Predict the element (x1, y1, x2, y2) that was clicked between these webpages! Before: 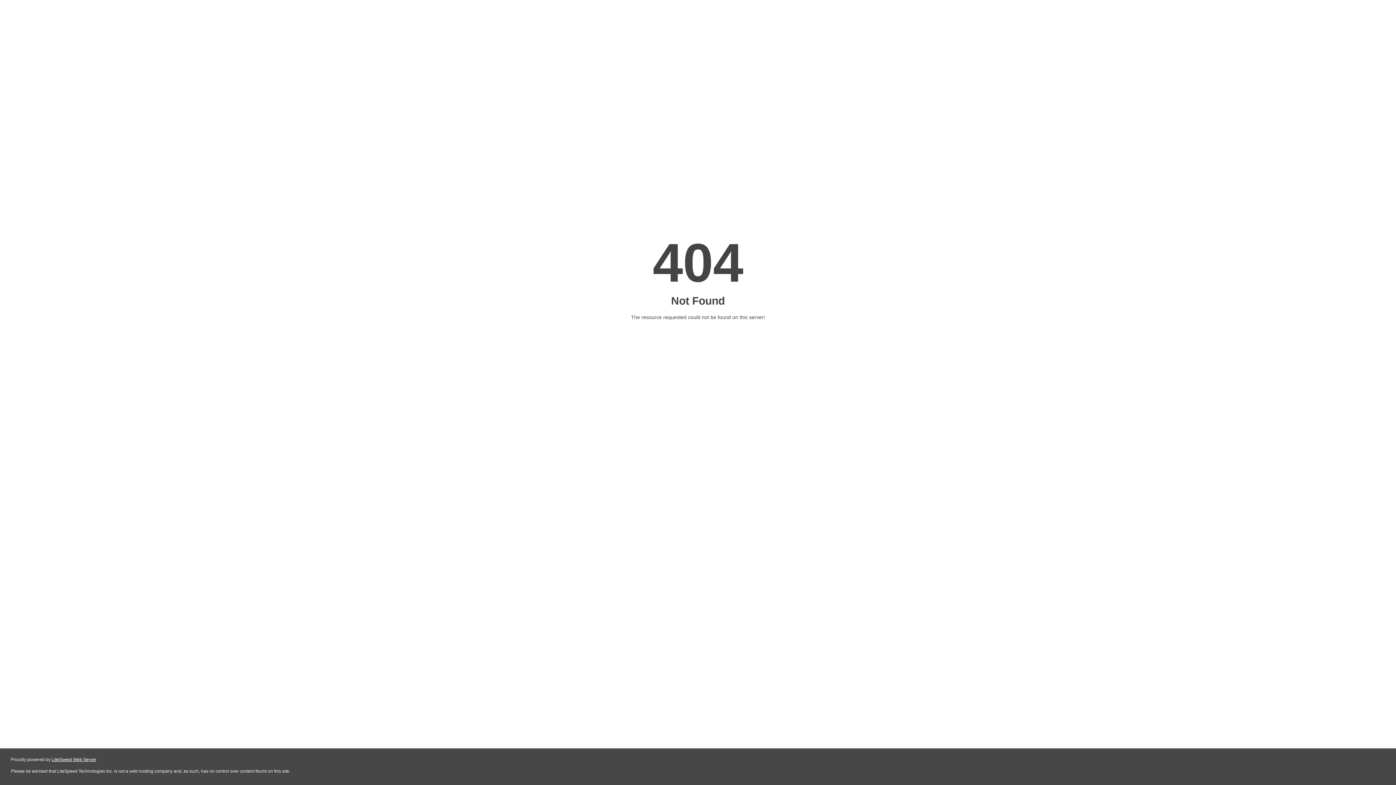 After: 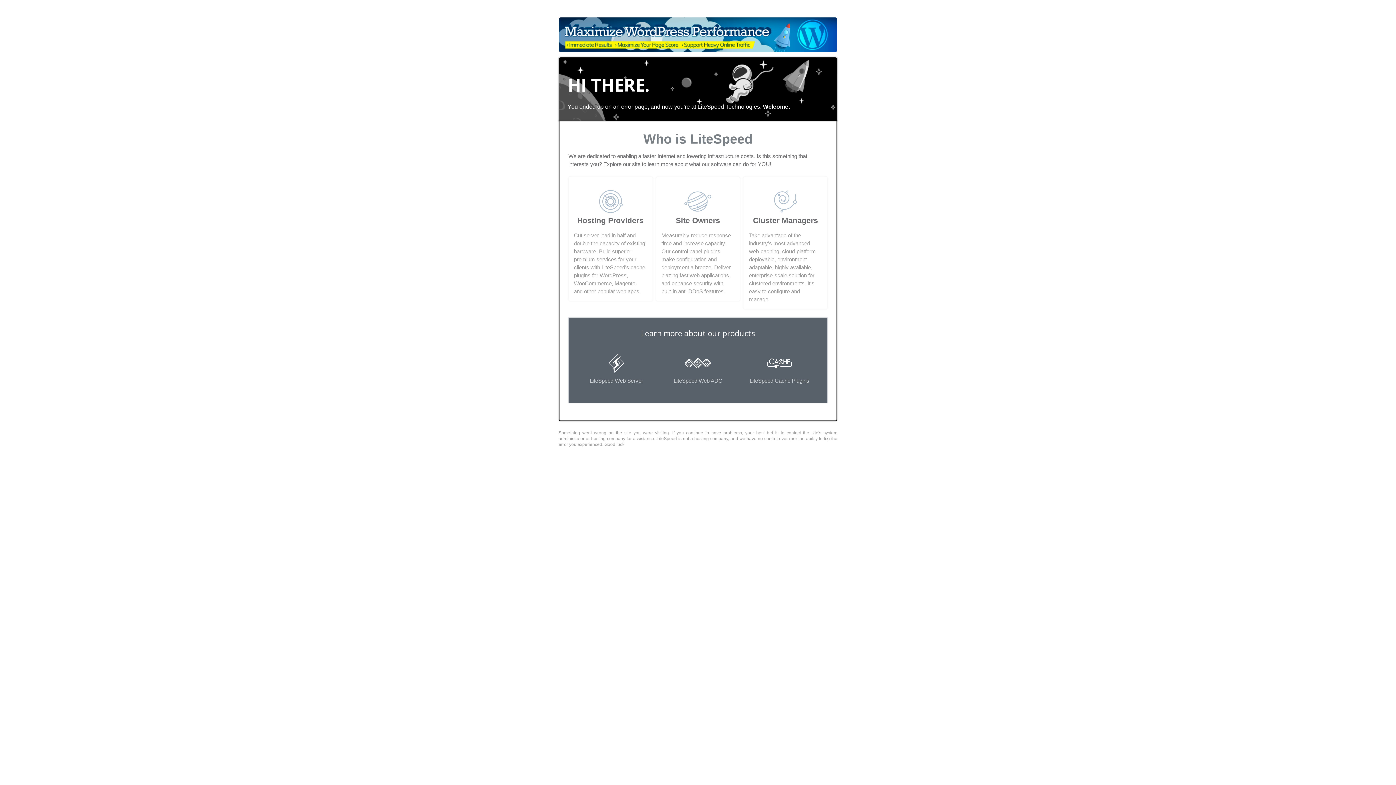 Action: label: LiteSpeed Web Server bbox: (51, 757, 96, 762)